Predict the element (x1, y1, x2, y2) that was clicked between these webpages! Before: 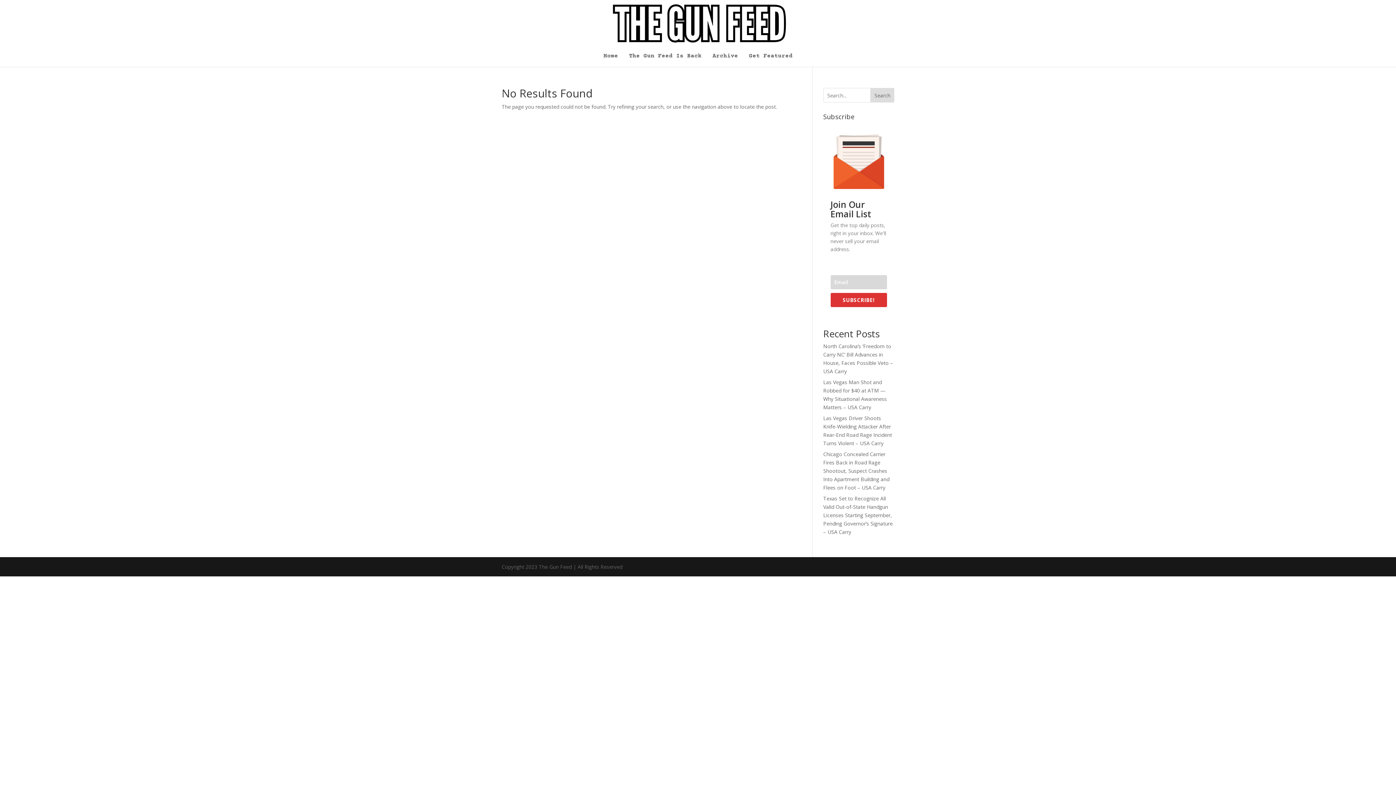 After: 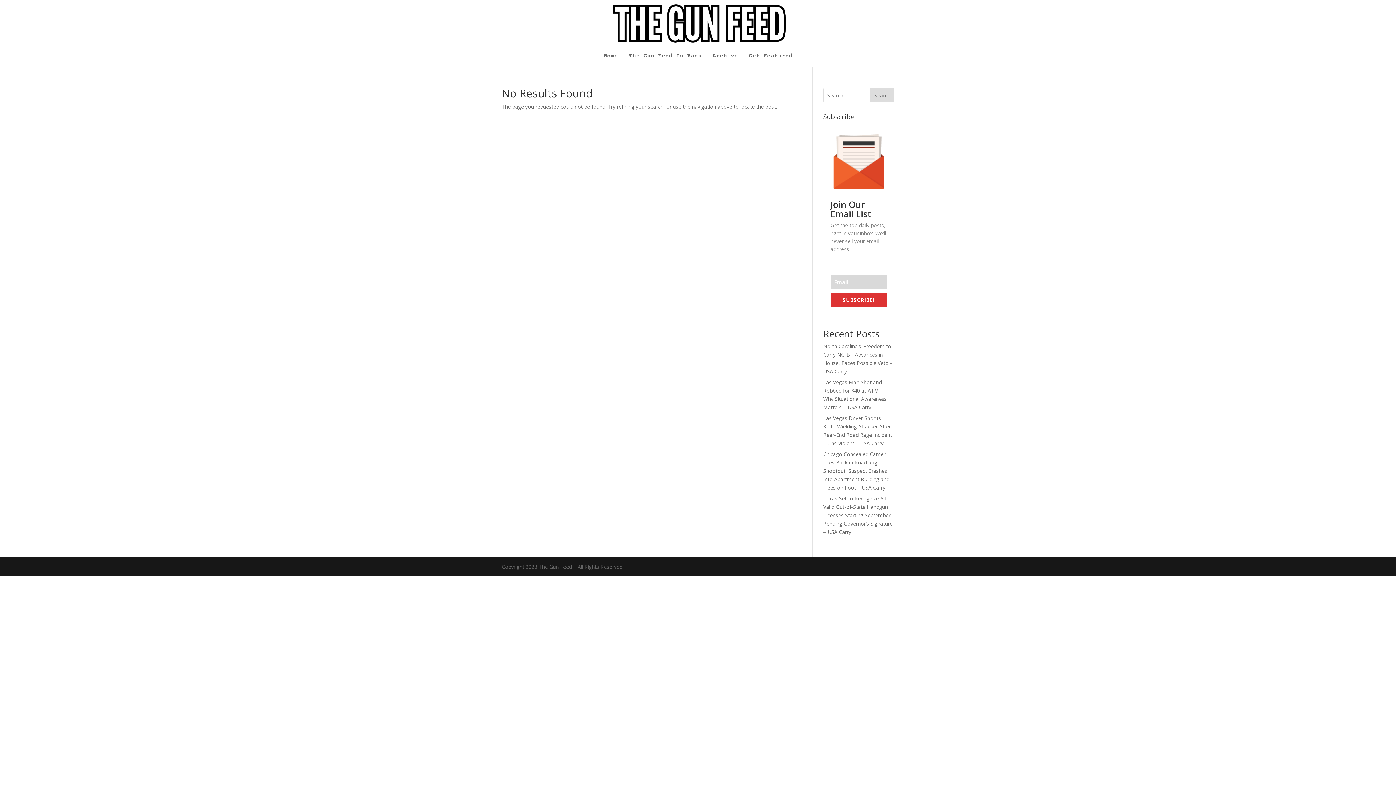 Action: label: Search bbox: (870, 88, 894, 102)